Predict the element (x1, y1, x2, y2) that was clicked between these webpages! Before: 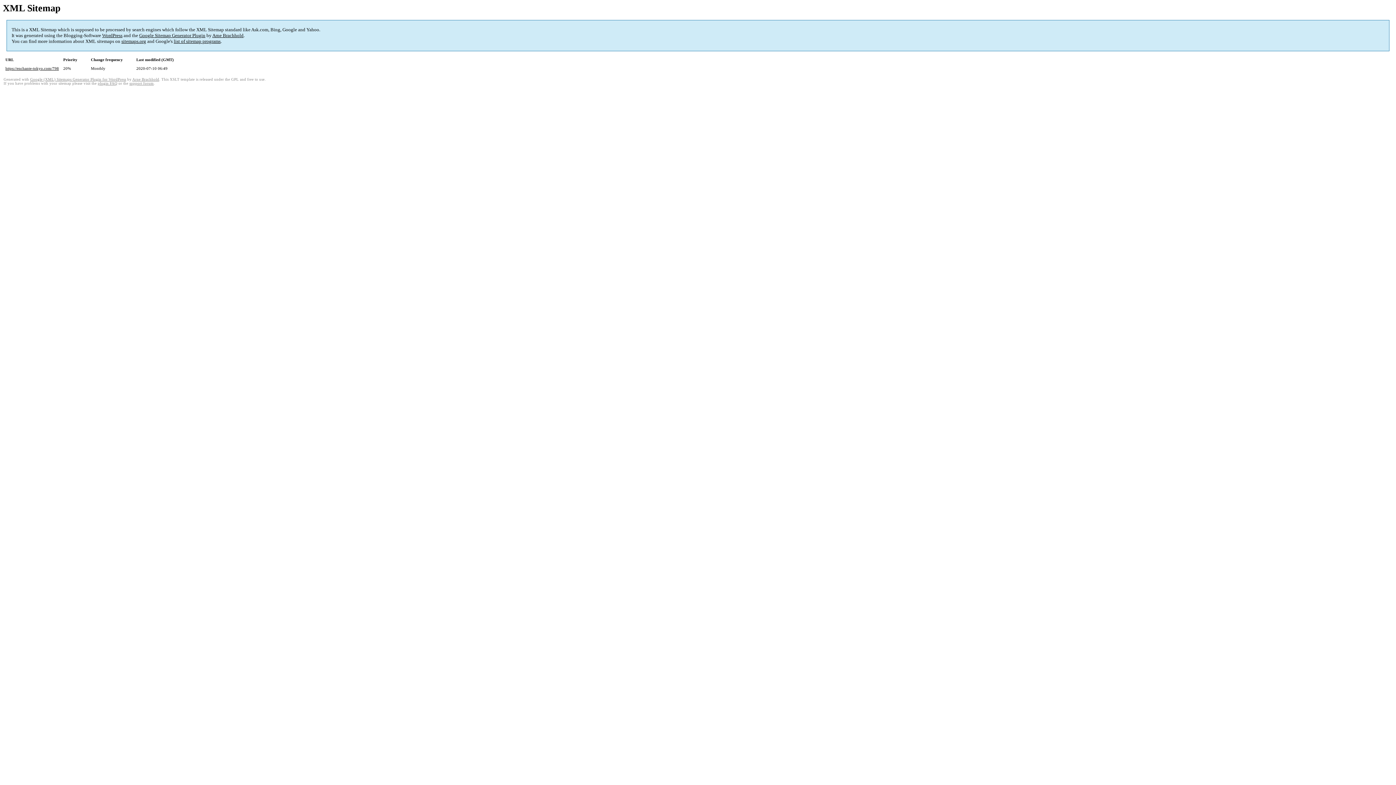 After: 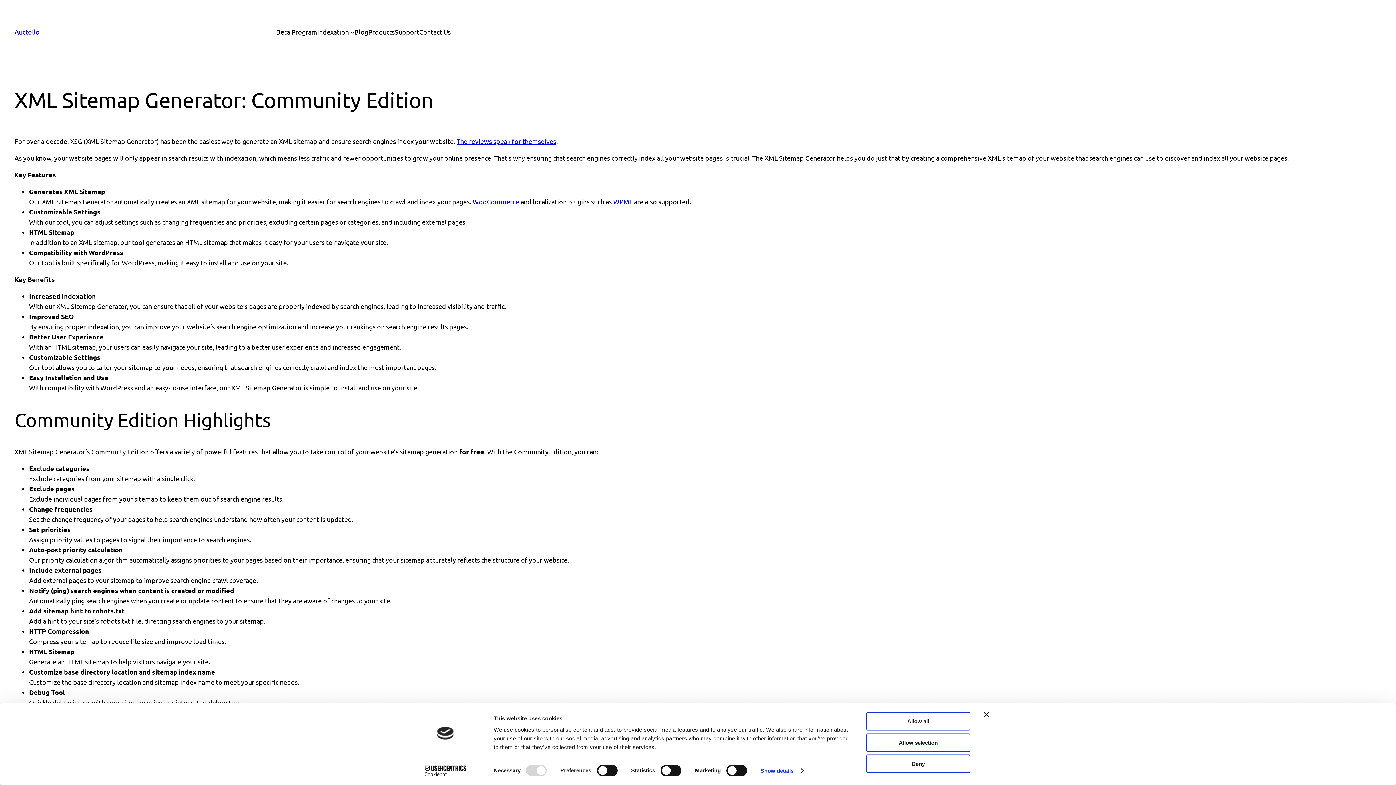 Action: bbox: (30, 77, 126, 81) label: Google (XML) Sitemaps Generator Plugin for WordPress